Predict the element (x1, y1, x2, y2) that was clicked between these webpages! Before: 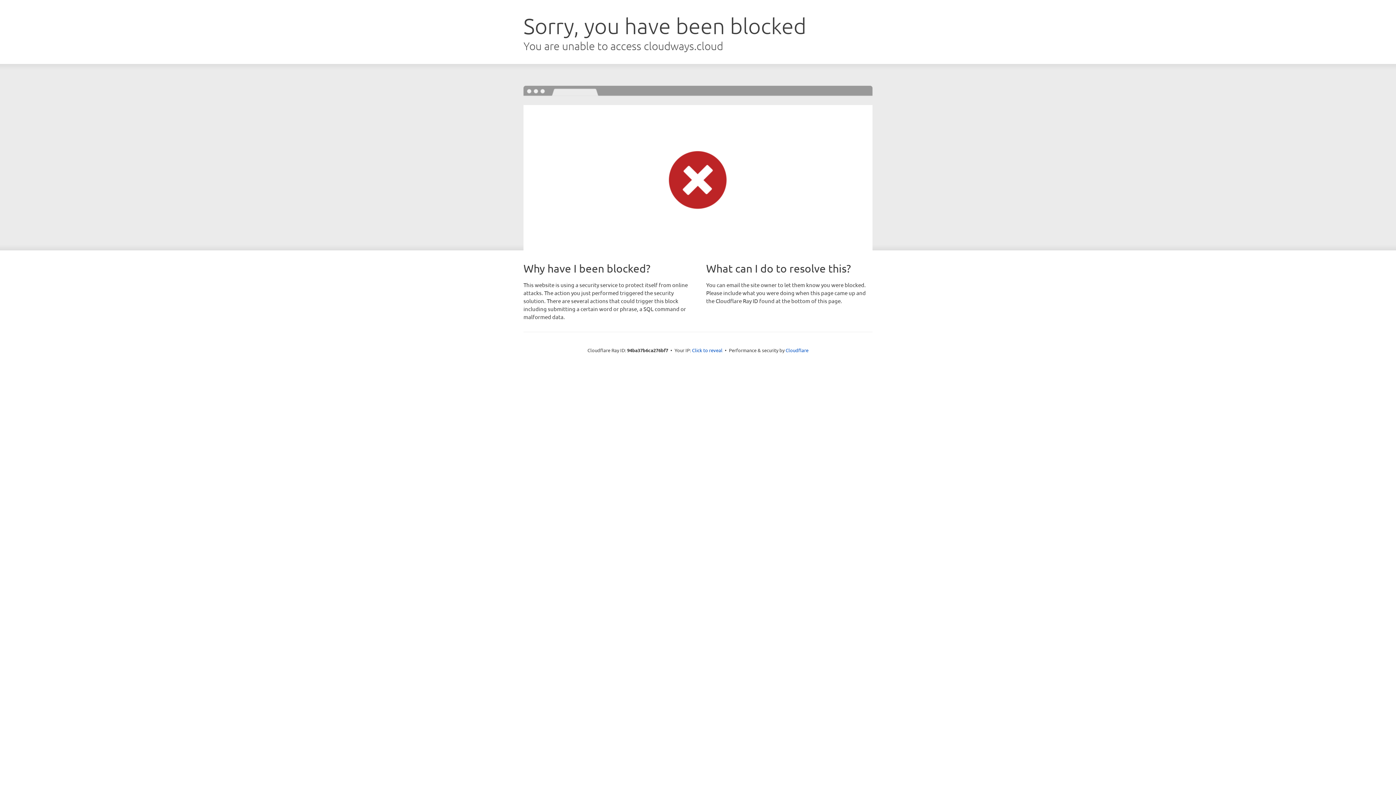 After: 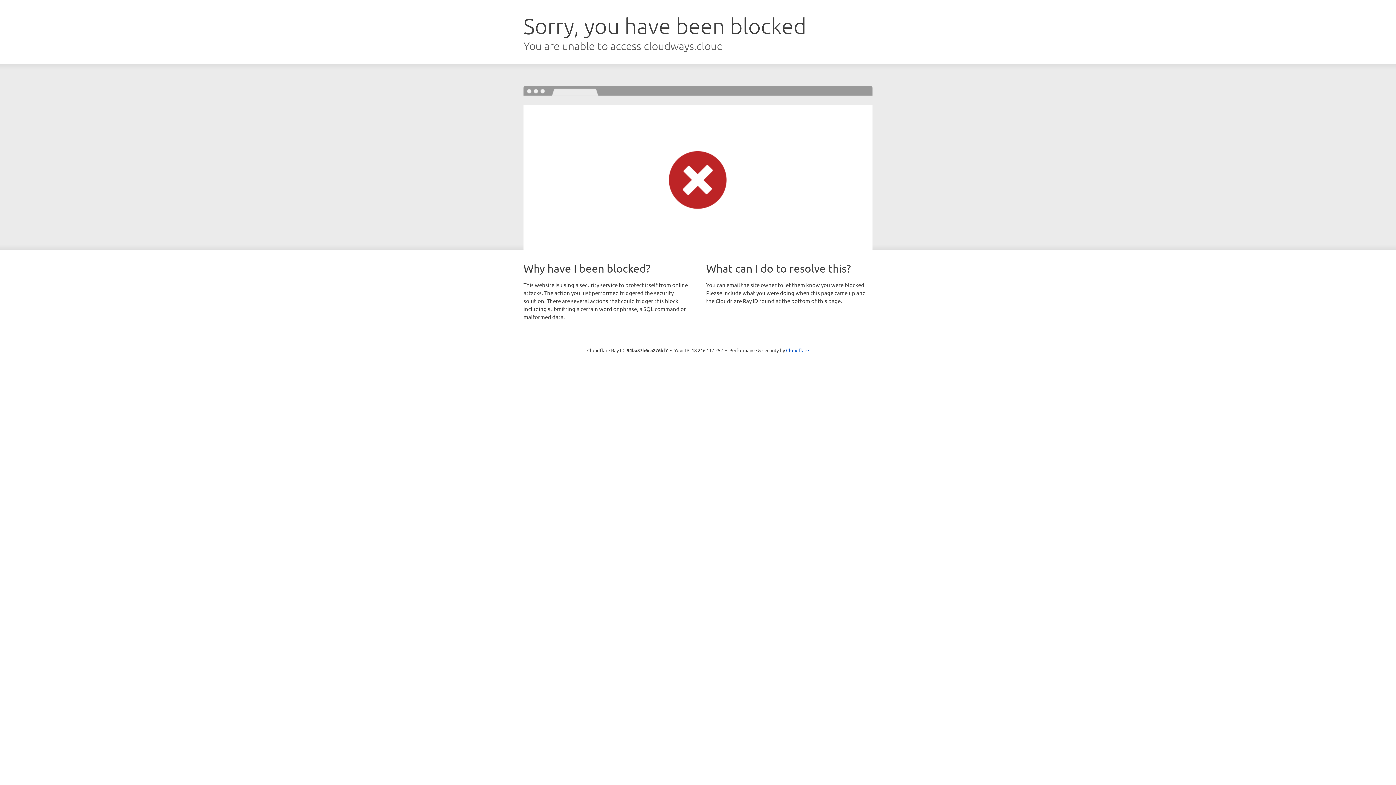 Action: label: Click to reveal bbox: (692, 346, 722, 353)